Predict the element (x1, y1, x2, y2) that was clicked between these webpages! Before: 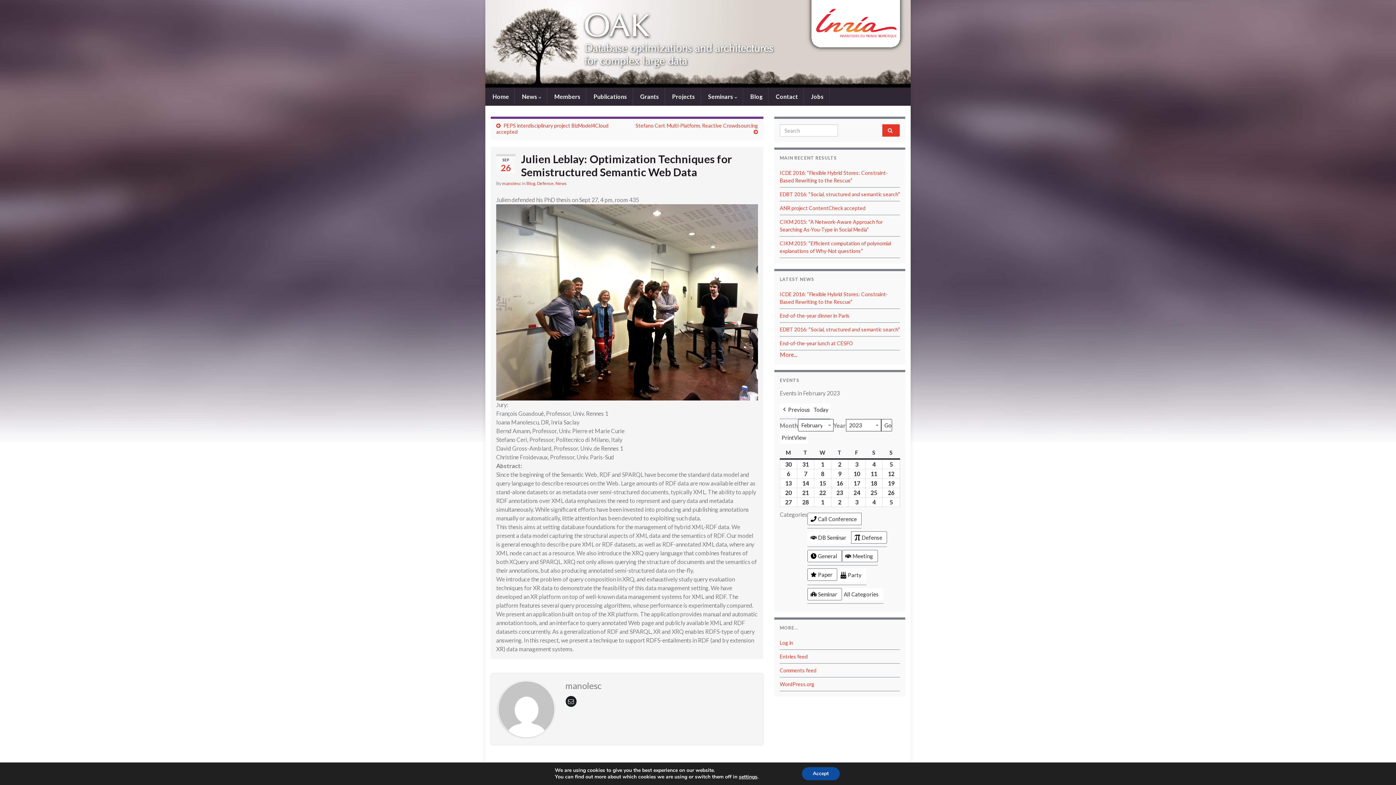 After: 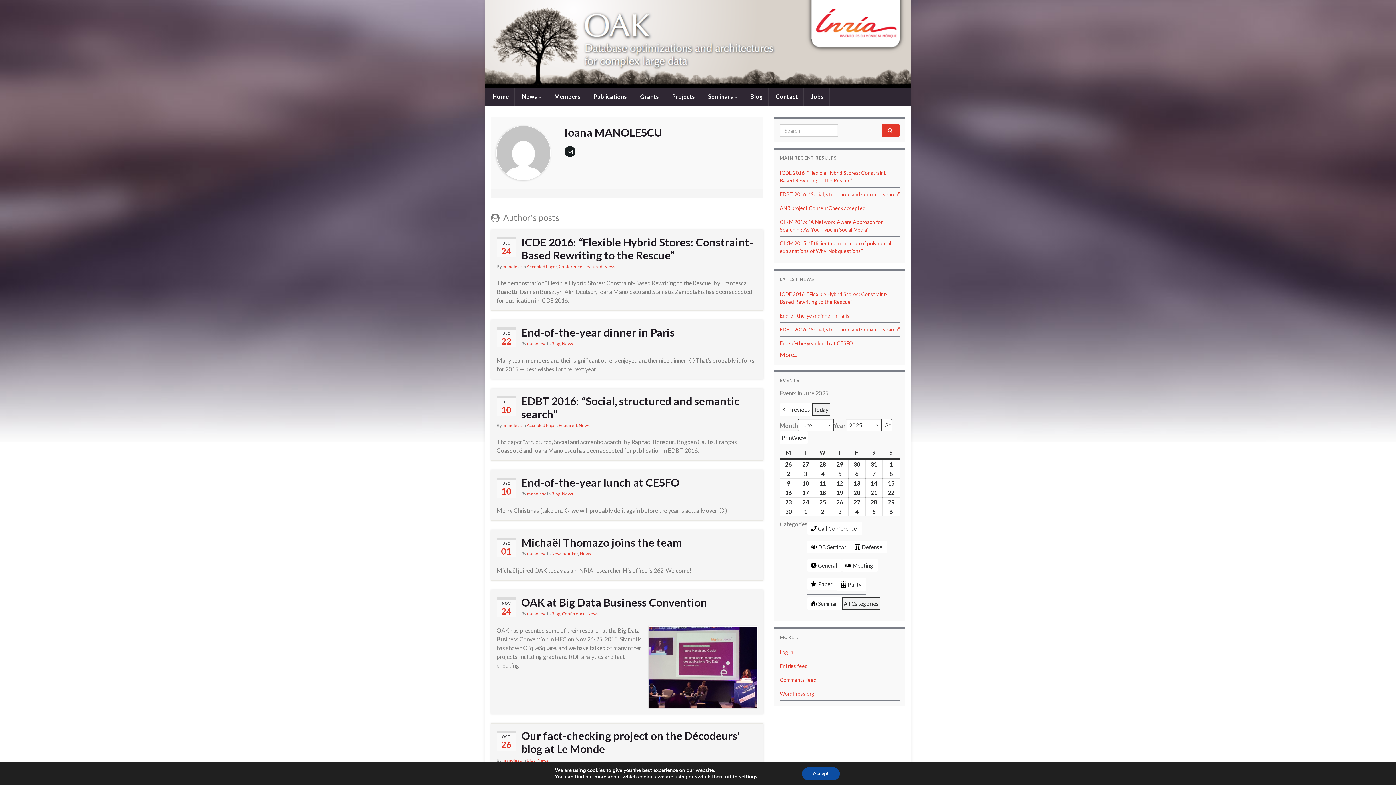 Action: bbox: (502, 180, 521, 186) label: manolesc